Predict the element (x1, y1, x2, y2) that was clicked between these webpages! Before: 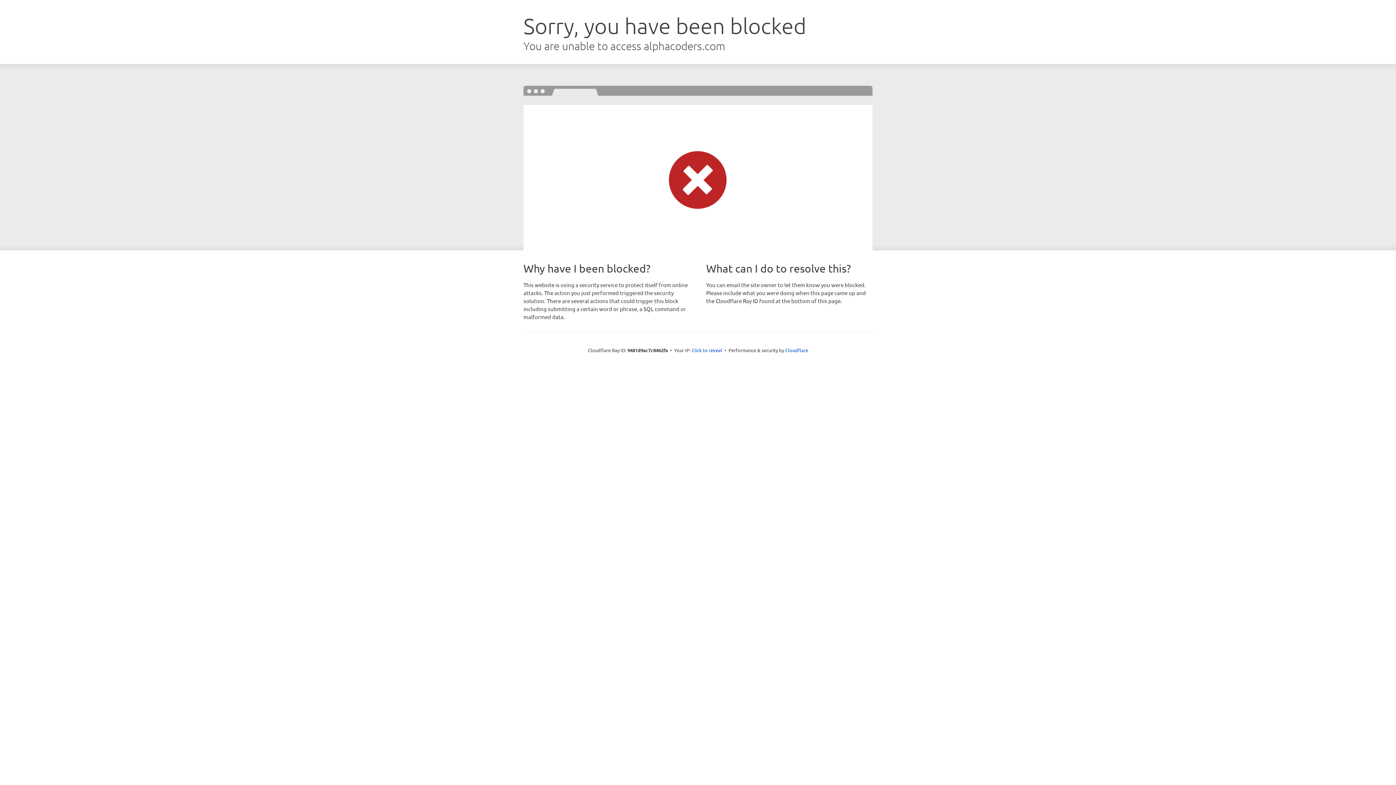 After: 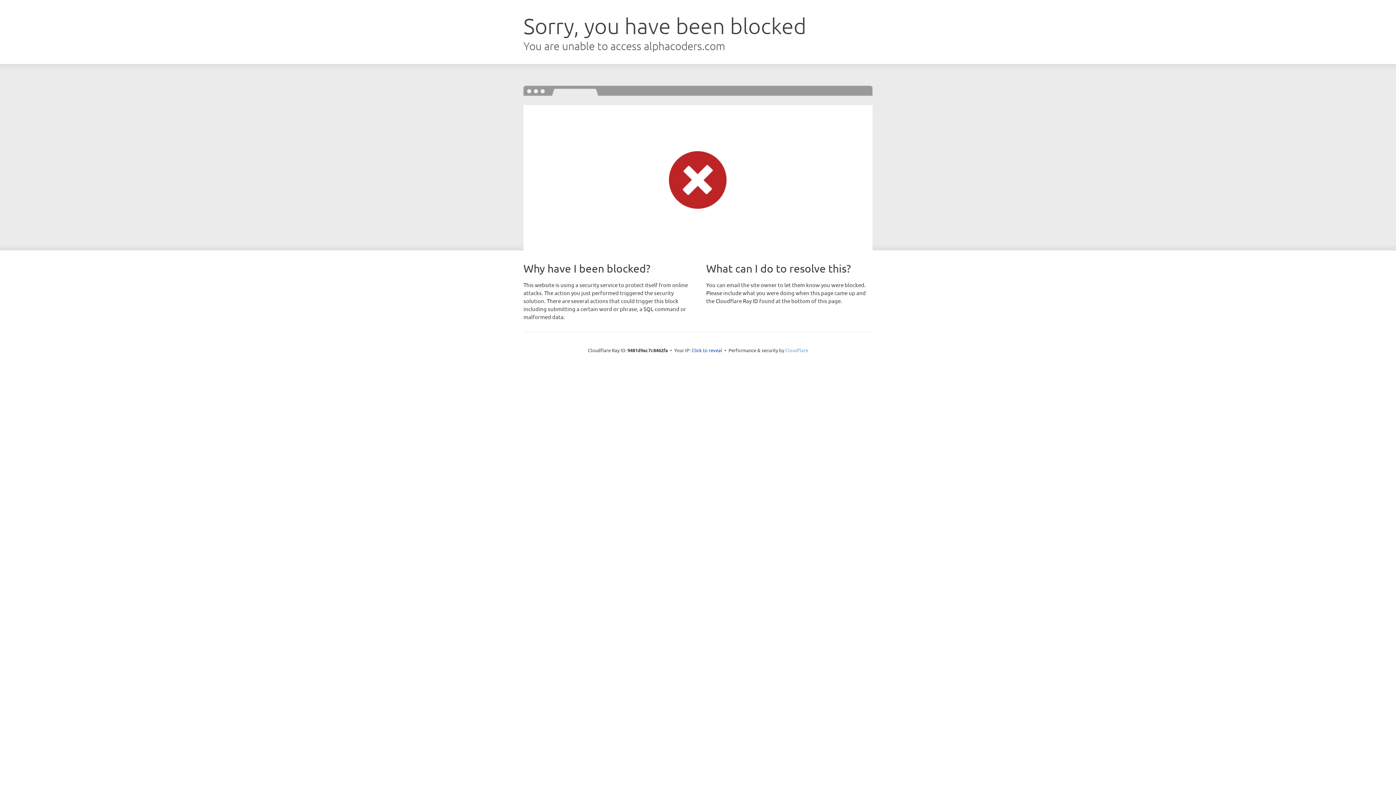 Action: bbox: (785, 347, 808, 353) label: Cloudflare